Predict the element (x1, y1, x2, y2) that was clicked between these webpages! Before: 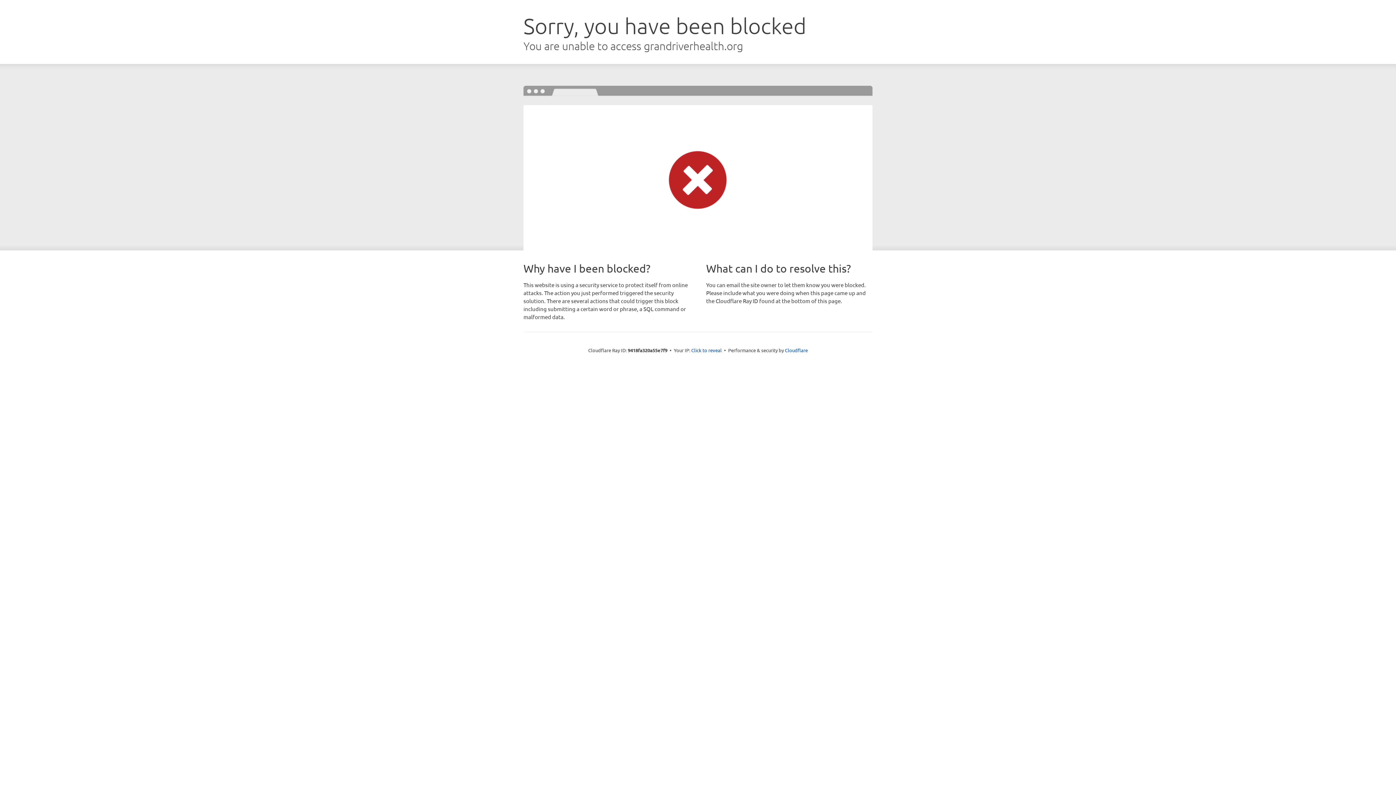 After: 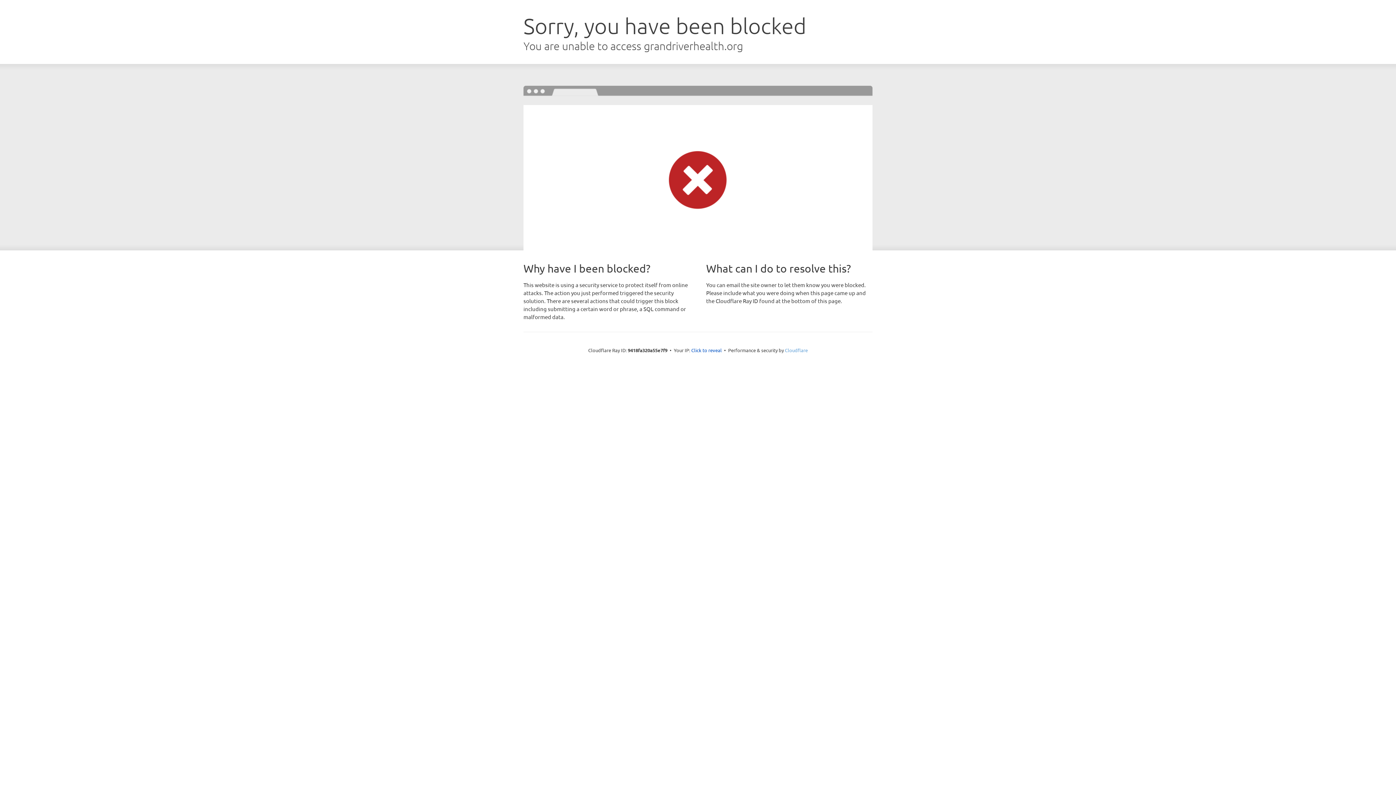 Action: bbox: (785, 347, 808, 353) label: Cloudflare